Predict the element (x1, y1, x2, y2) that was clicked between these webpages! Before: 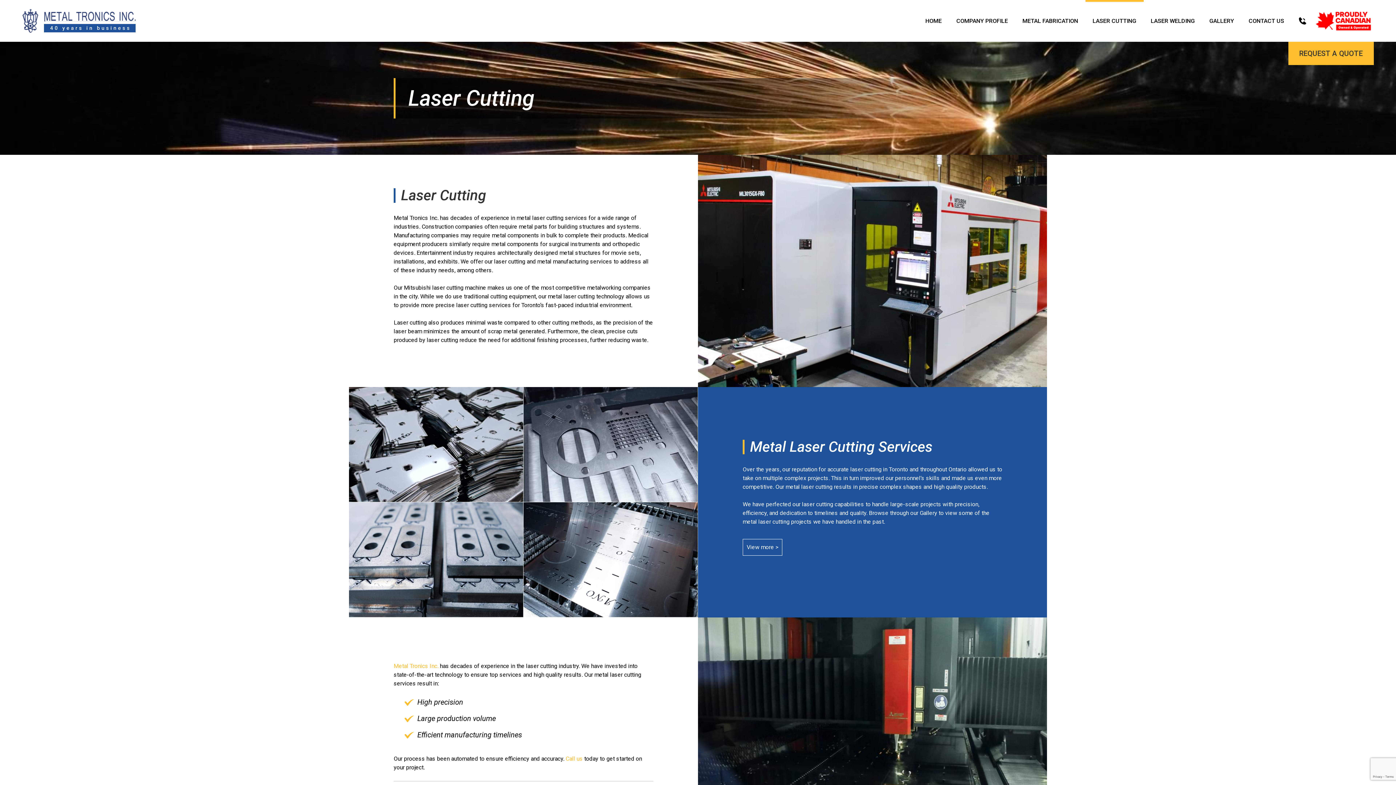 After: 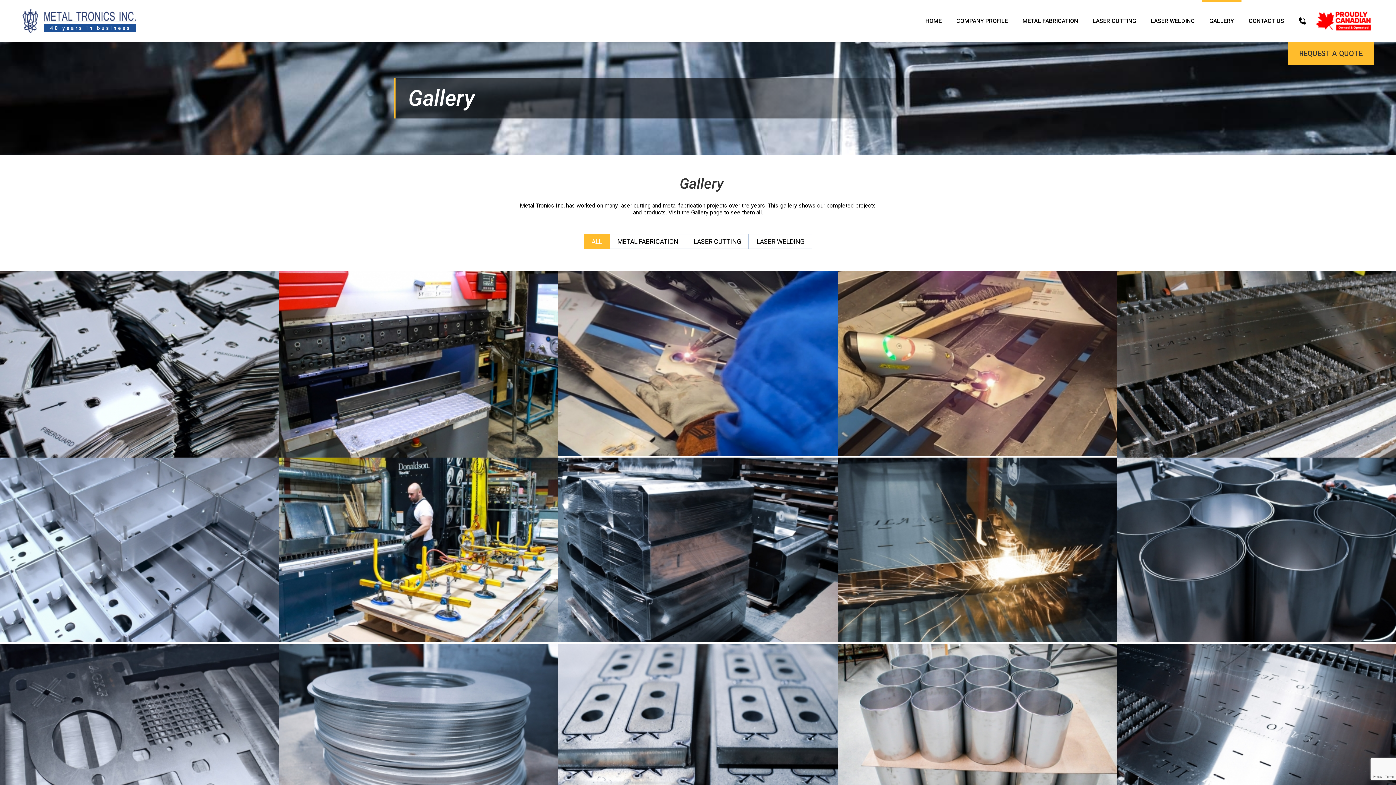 Action: label: GALLERY bbox: (1202, 0, 1241, 41)